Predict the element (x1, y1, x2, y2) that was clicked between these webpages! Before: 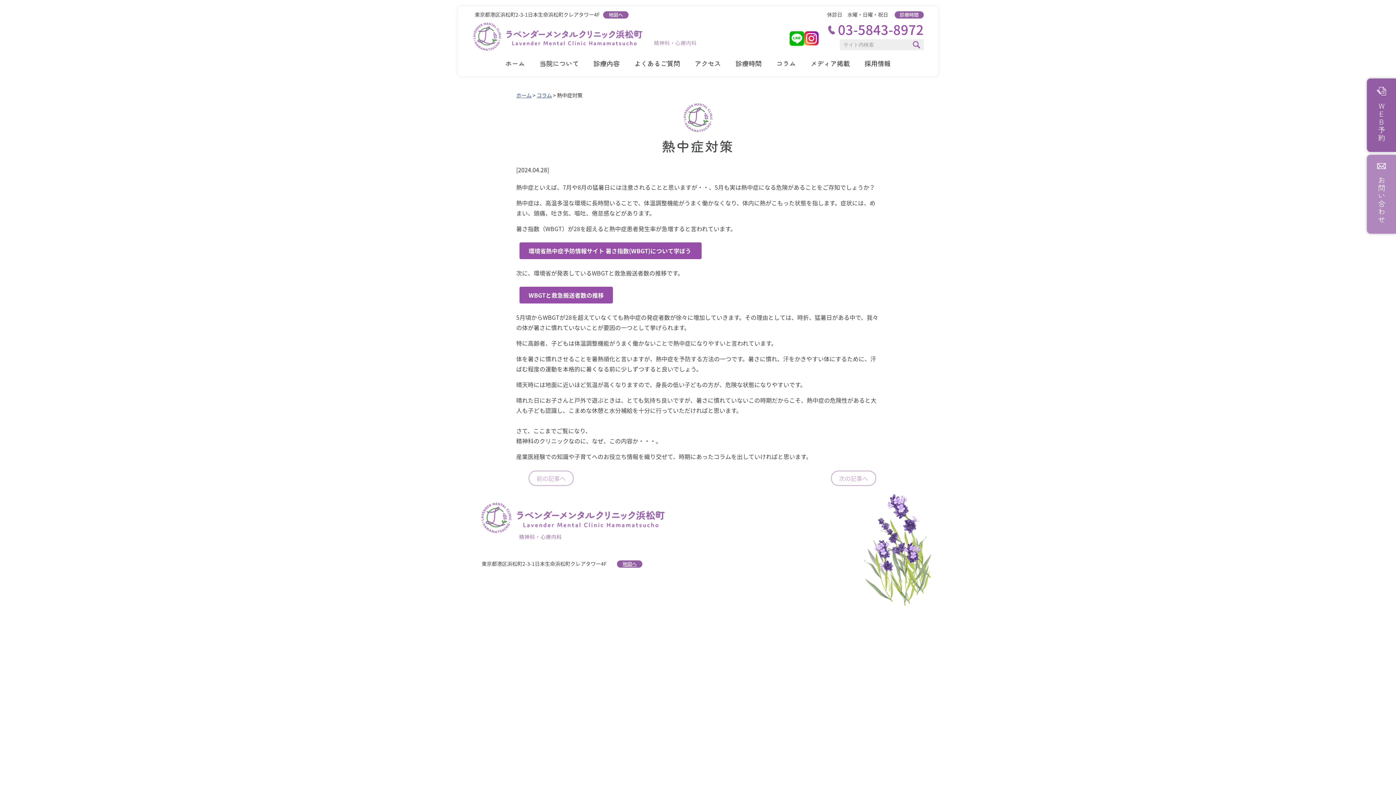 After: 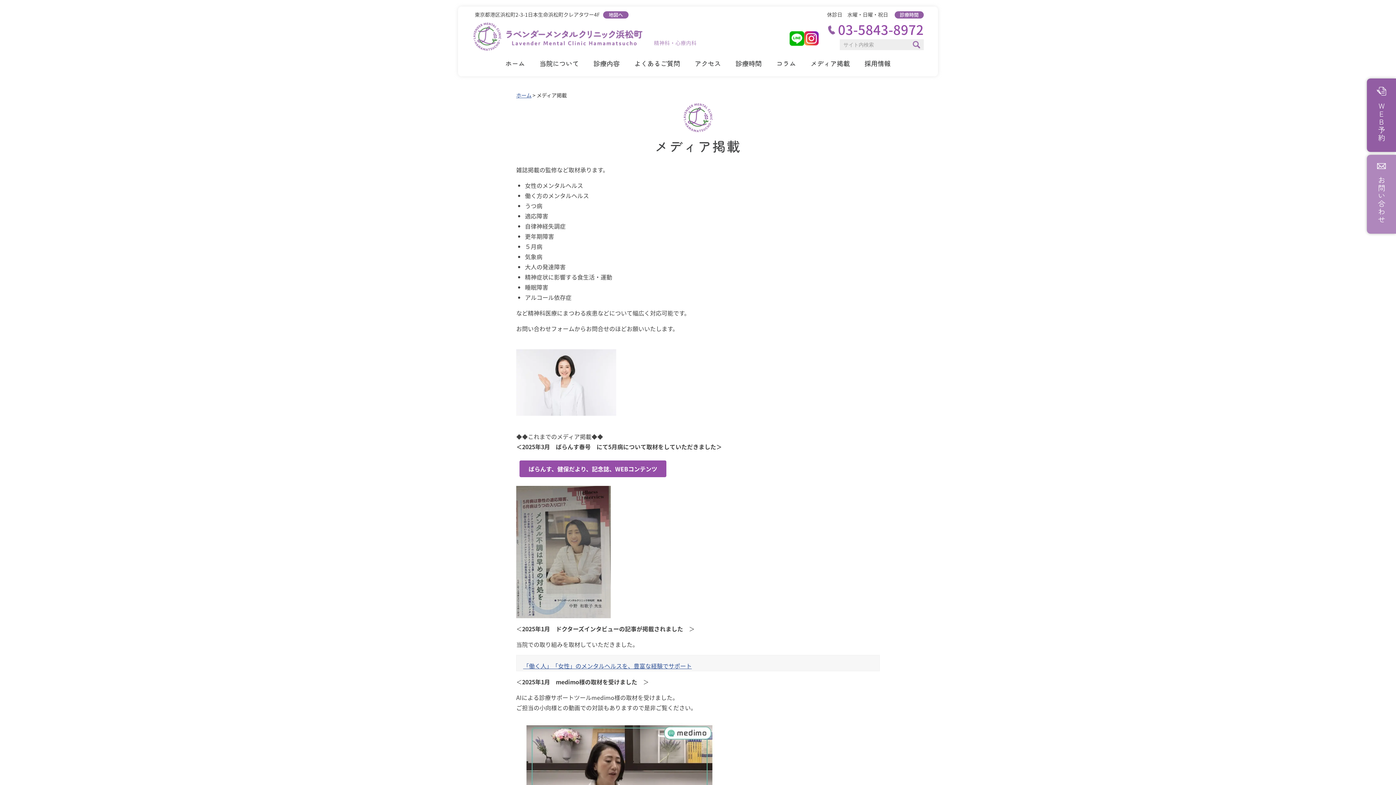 Action: label: メディア掲載 bbox: (810, 50, 850, 76)